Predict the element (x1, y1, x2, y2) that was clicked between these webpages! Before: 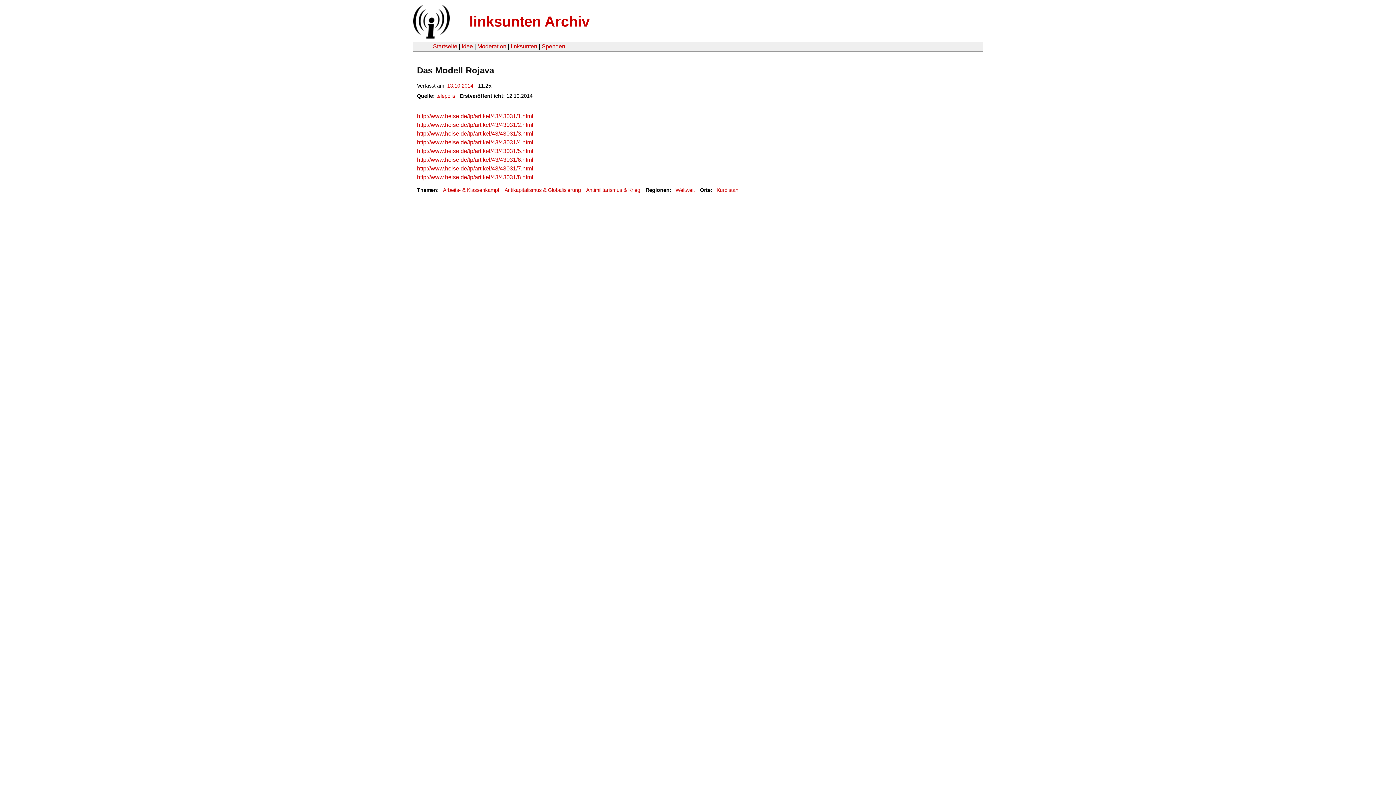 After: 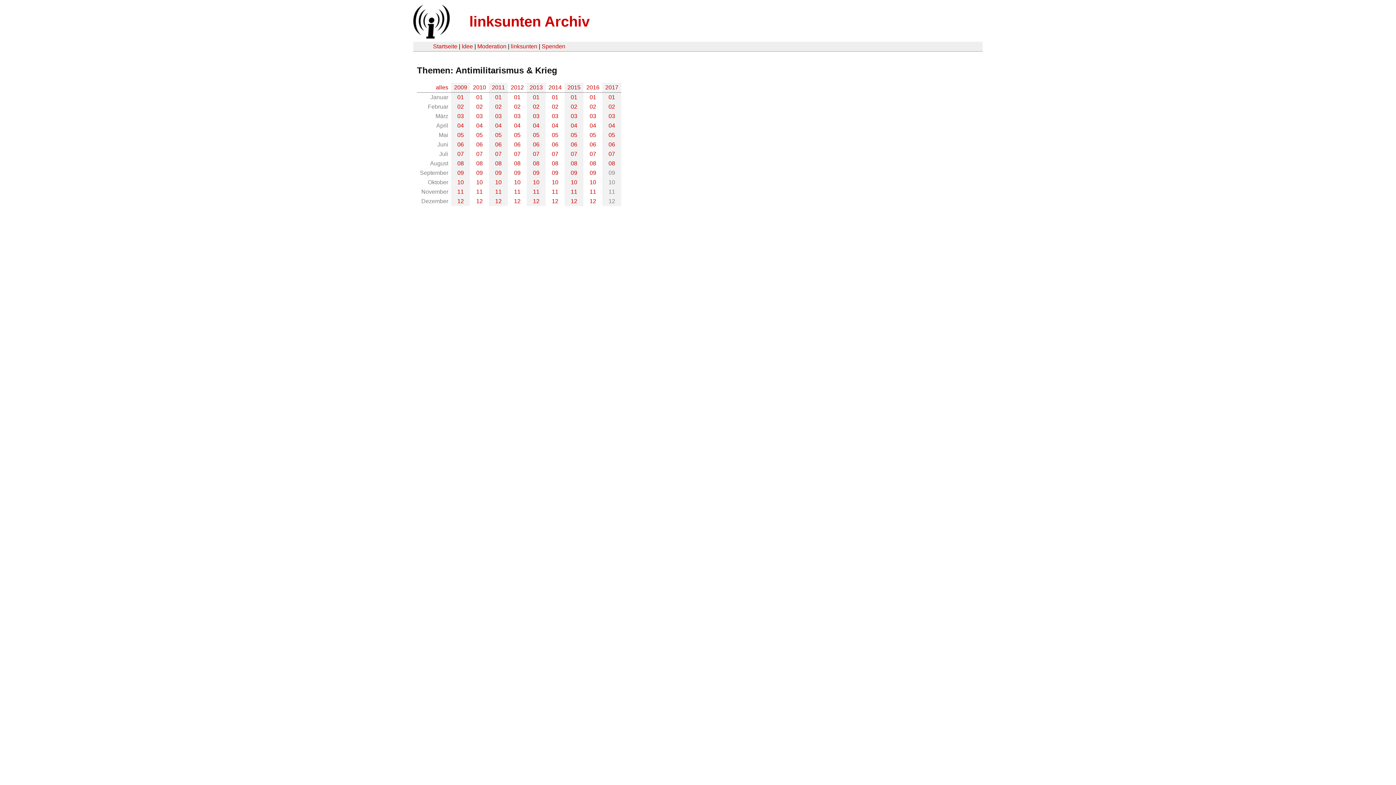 Action: label: Antimilitarismus & Krieg bbox: (586, 187, 640, 193)